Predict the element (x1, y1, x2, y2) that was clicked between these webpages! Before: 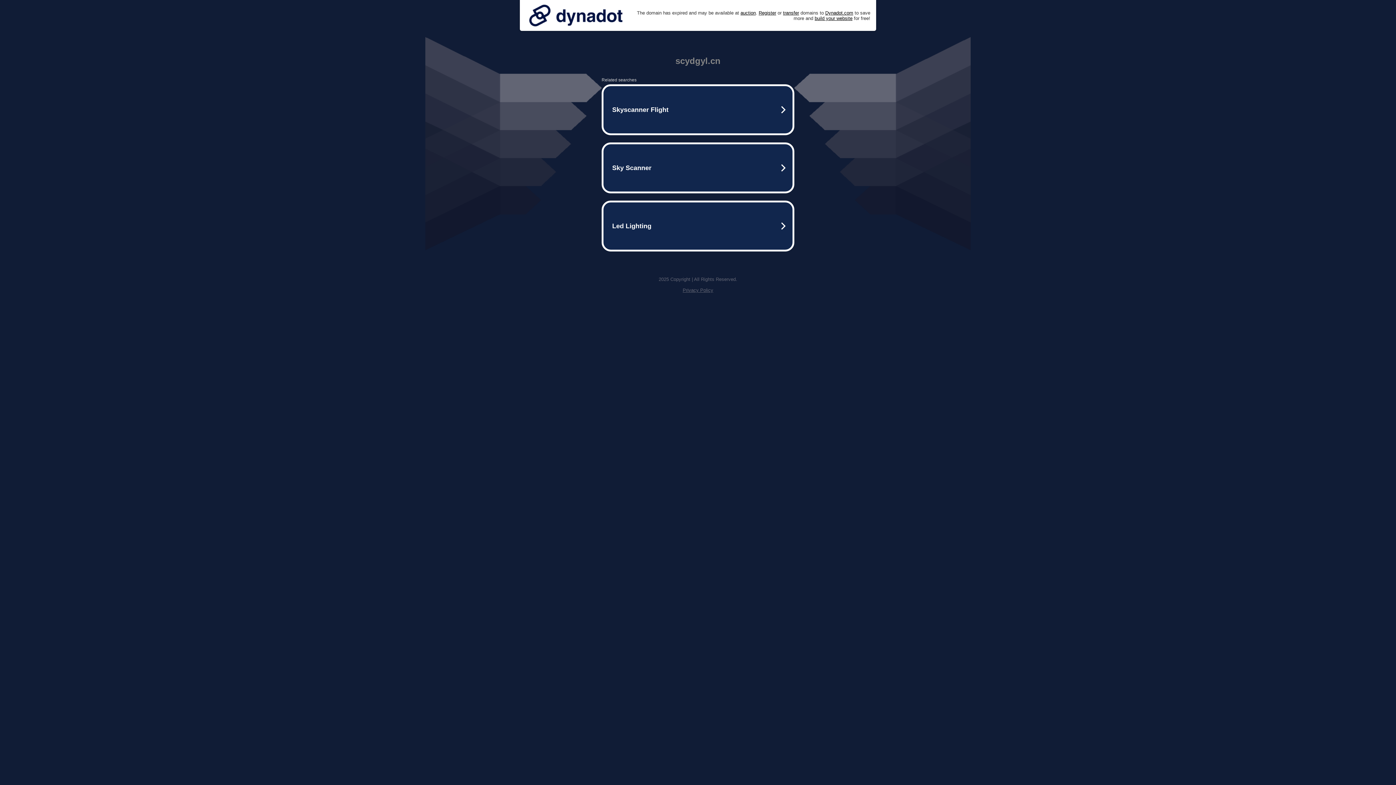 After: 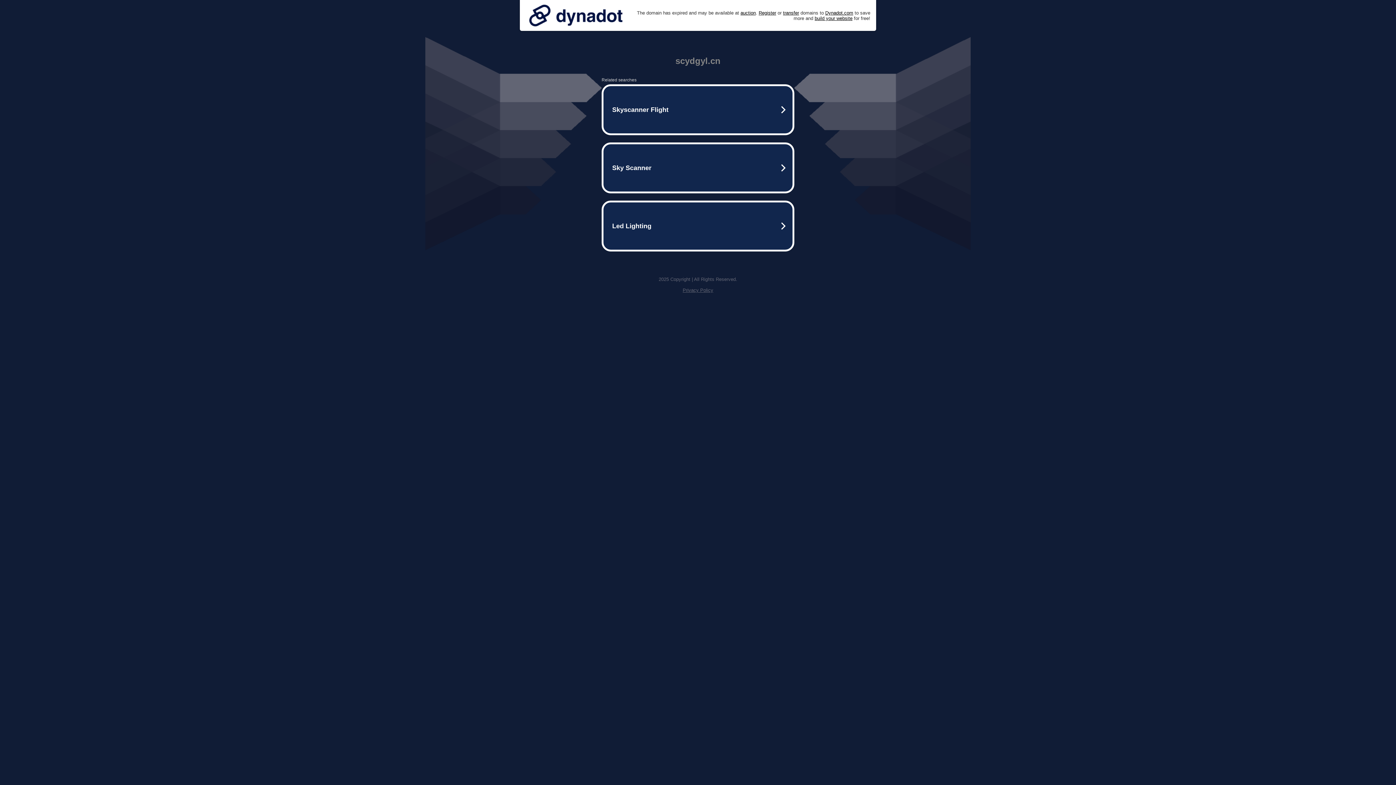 Action: bbox: (525, 0, 626, 30)